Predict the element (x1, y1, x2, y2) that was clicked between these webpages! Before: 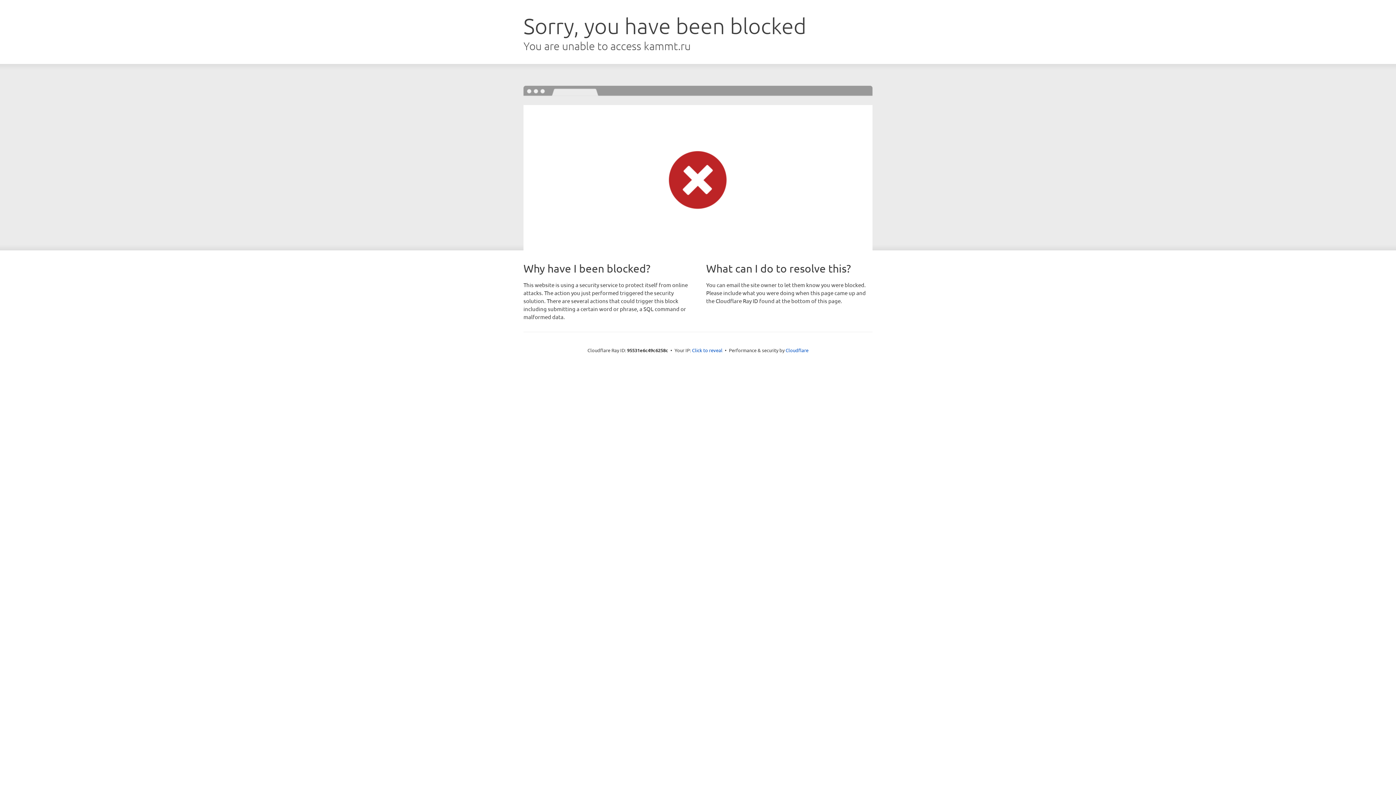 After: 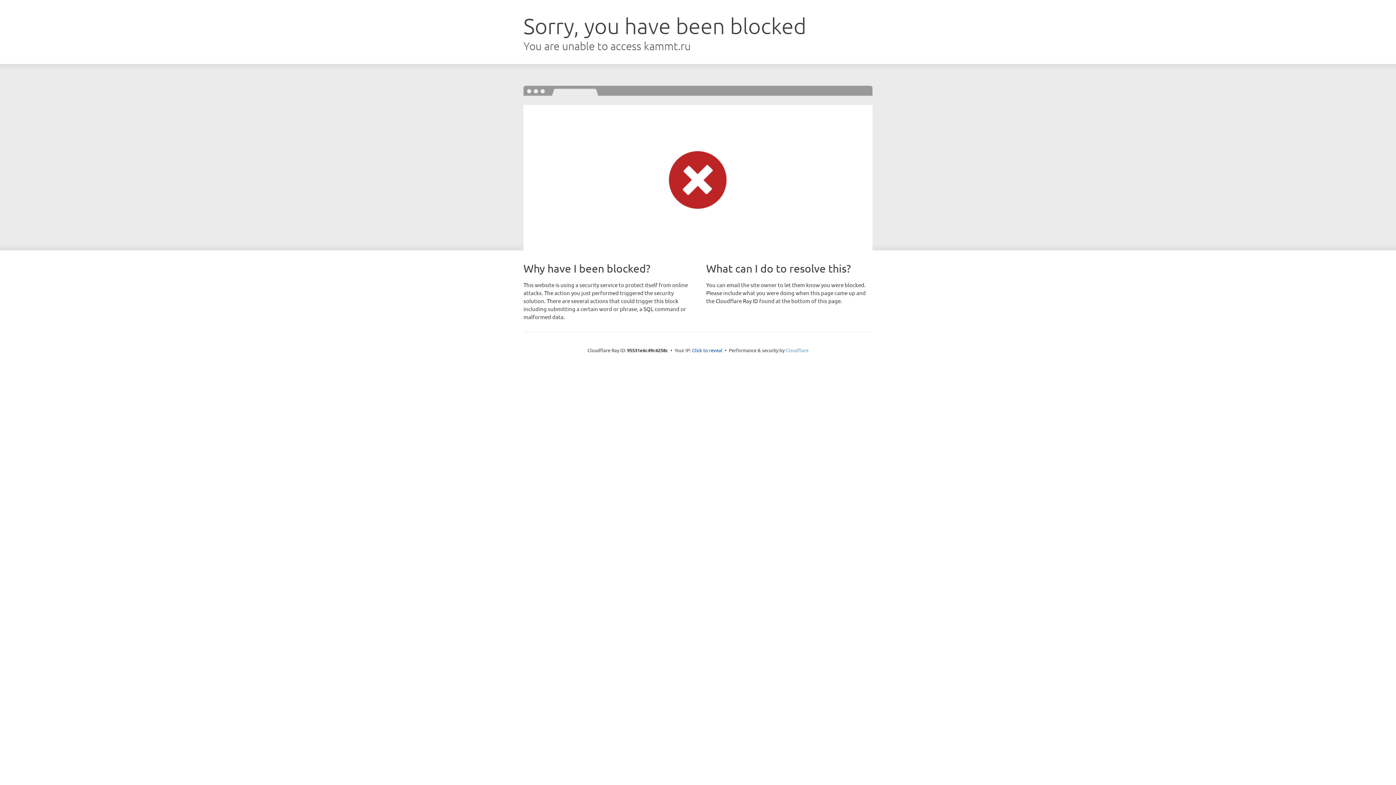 Action: label: Cloudflare bbox: (785, 347, 808, 353)